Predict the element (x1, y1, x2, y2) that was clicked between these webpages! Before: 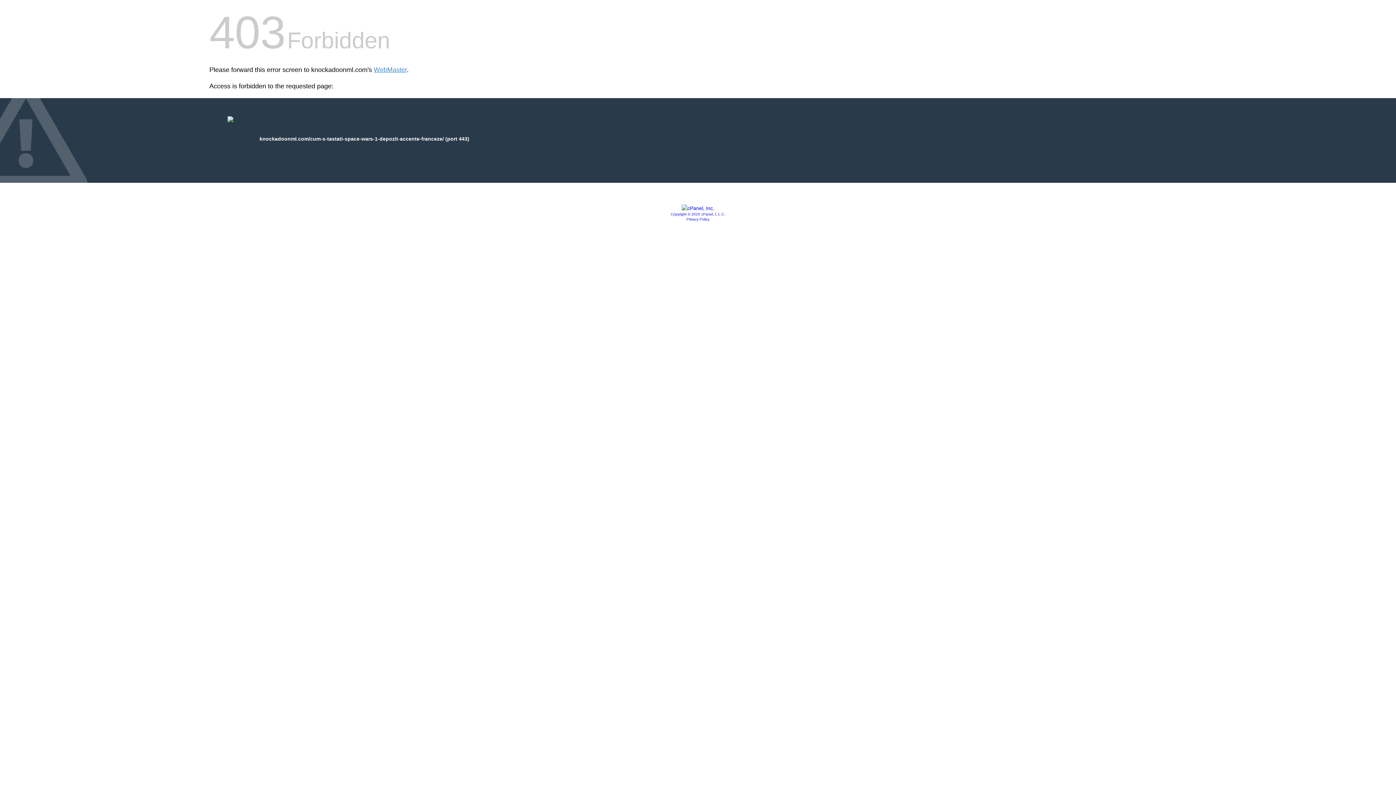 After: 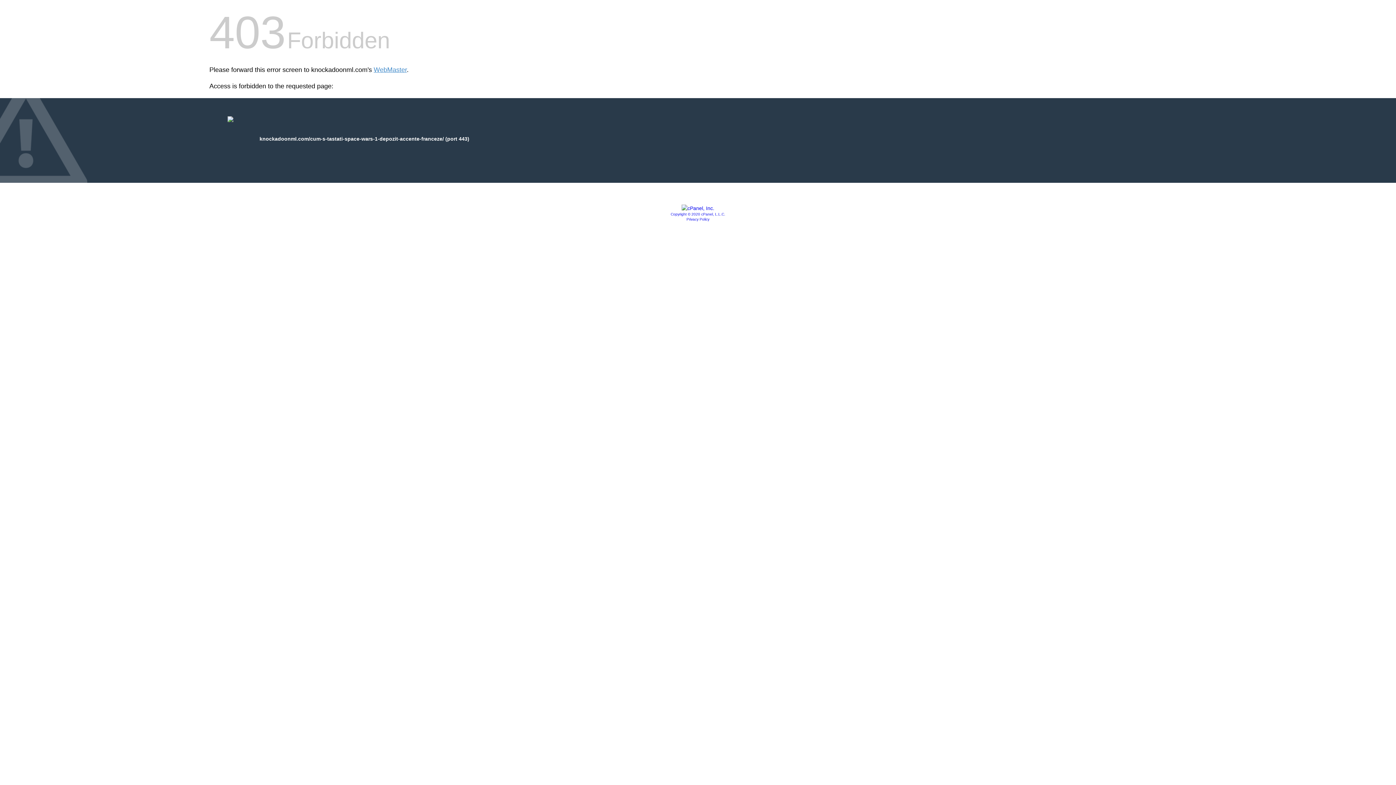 Action: bbox: (681, 205, 714, 211)